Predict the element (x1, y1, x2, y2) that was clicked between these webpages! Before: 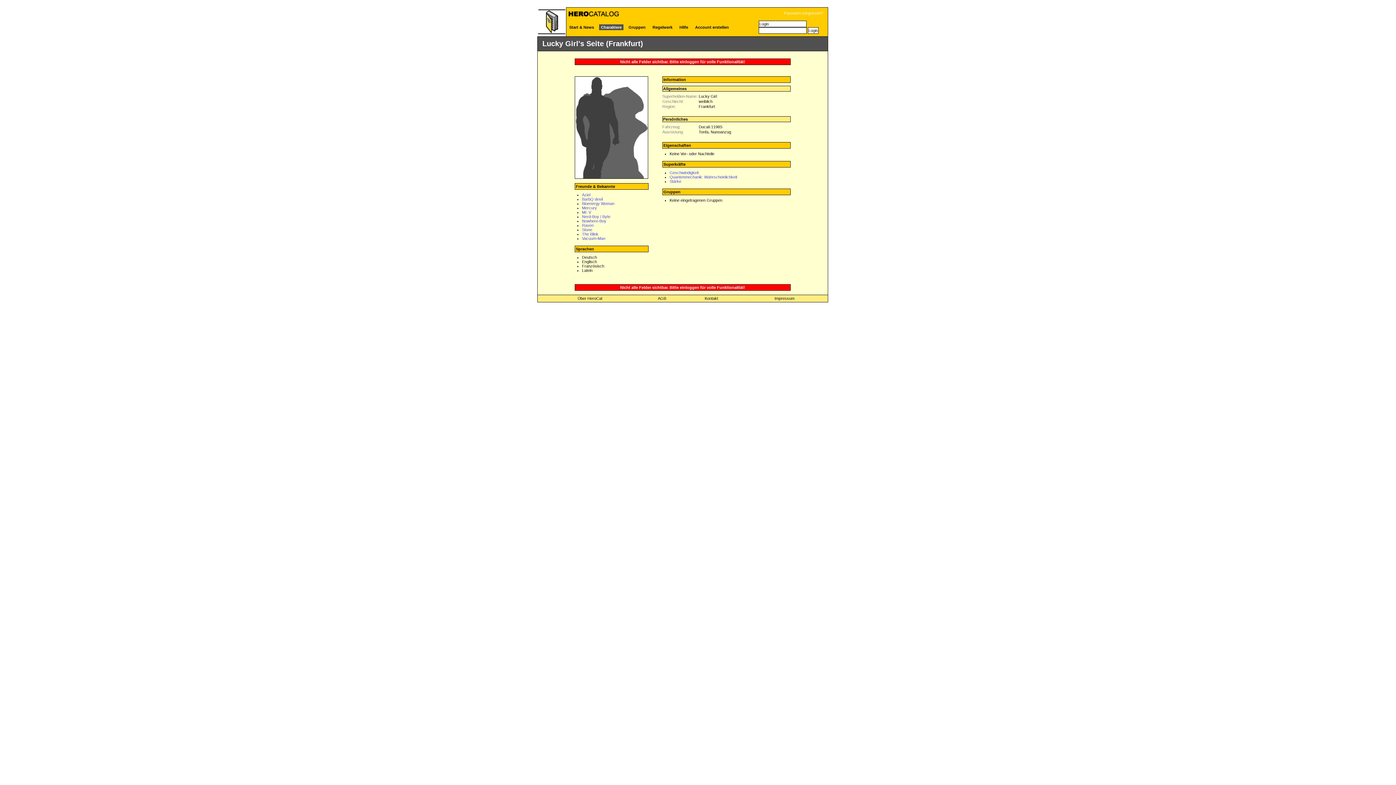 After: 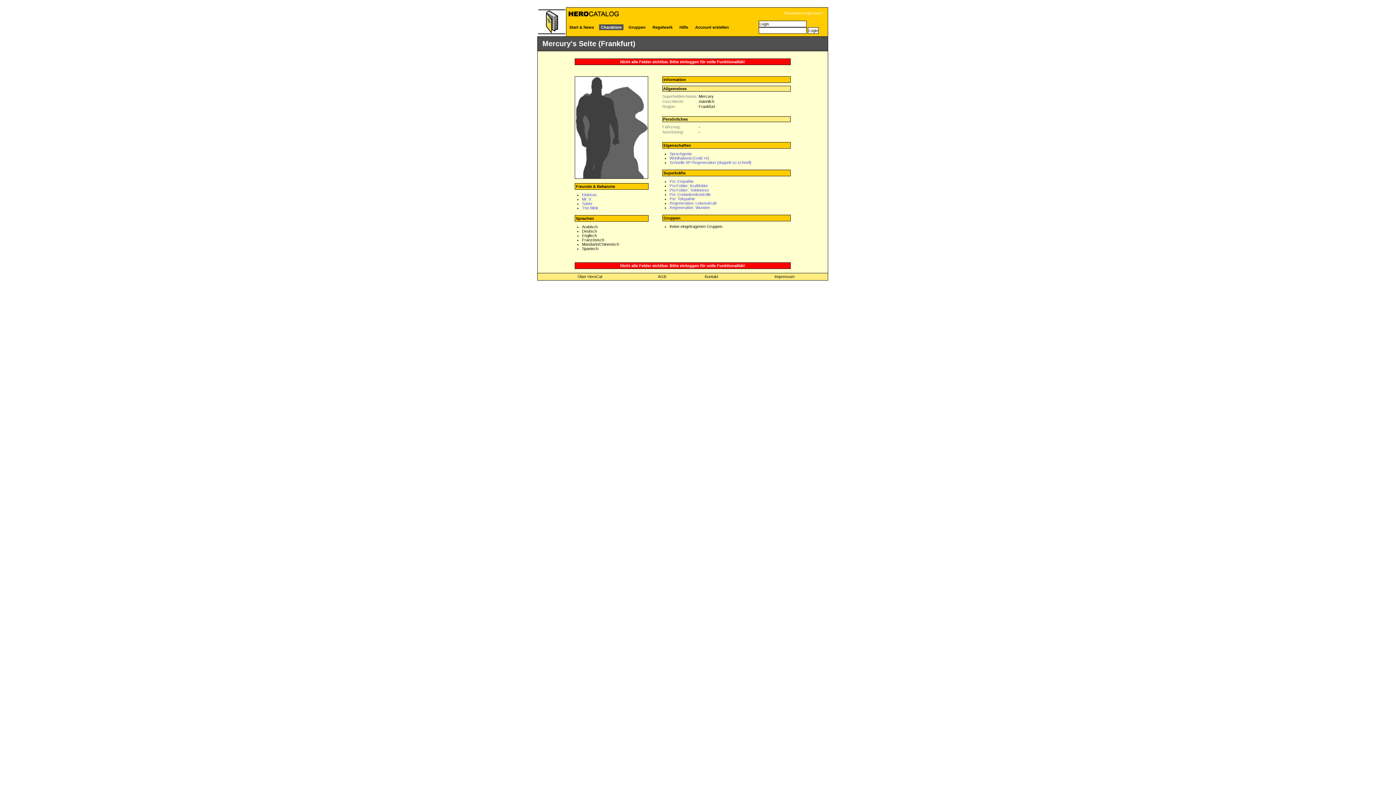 Action: bbox: (582, 205, 597, 210) label: Mercury